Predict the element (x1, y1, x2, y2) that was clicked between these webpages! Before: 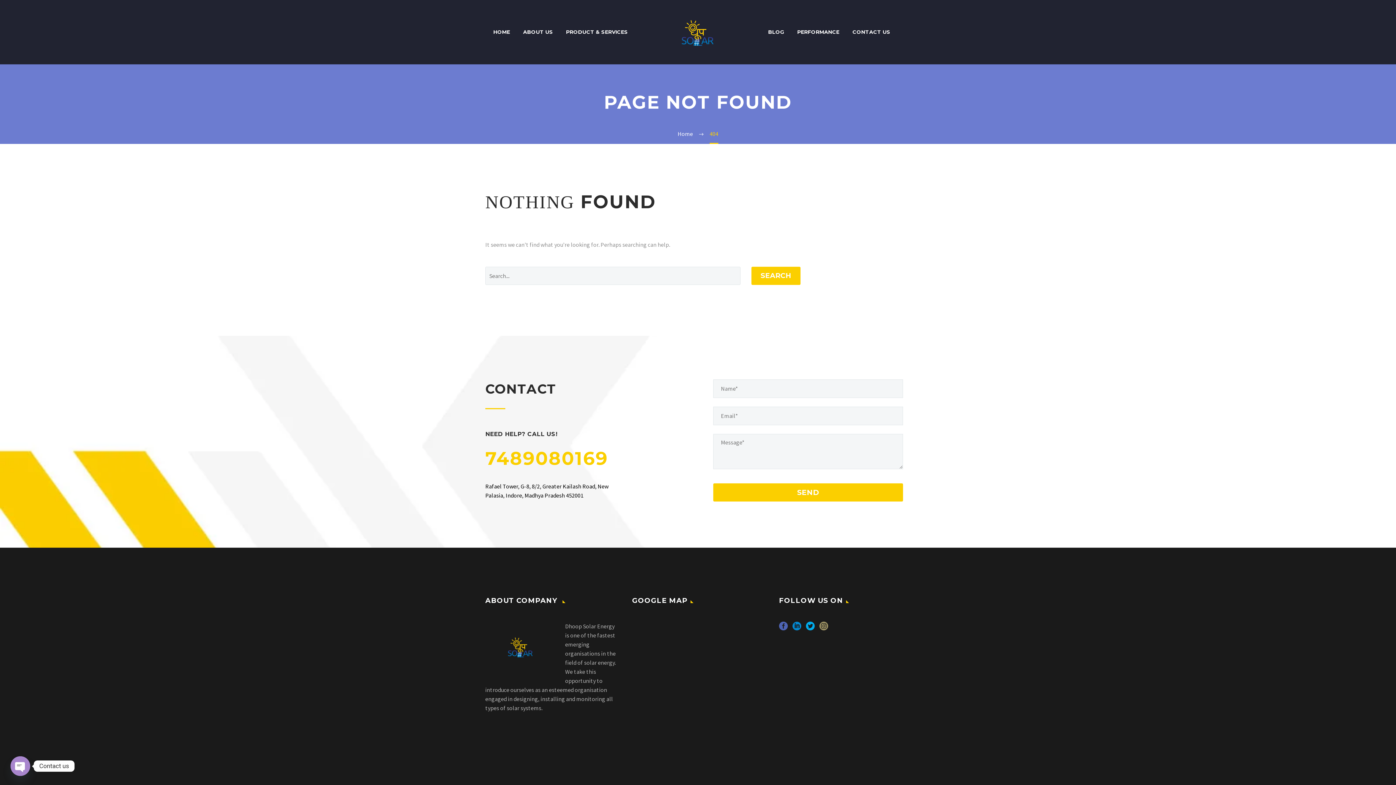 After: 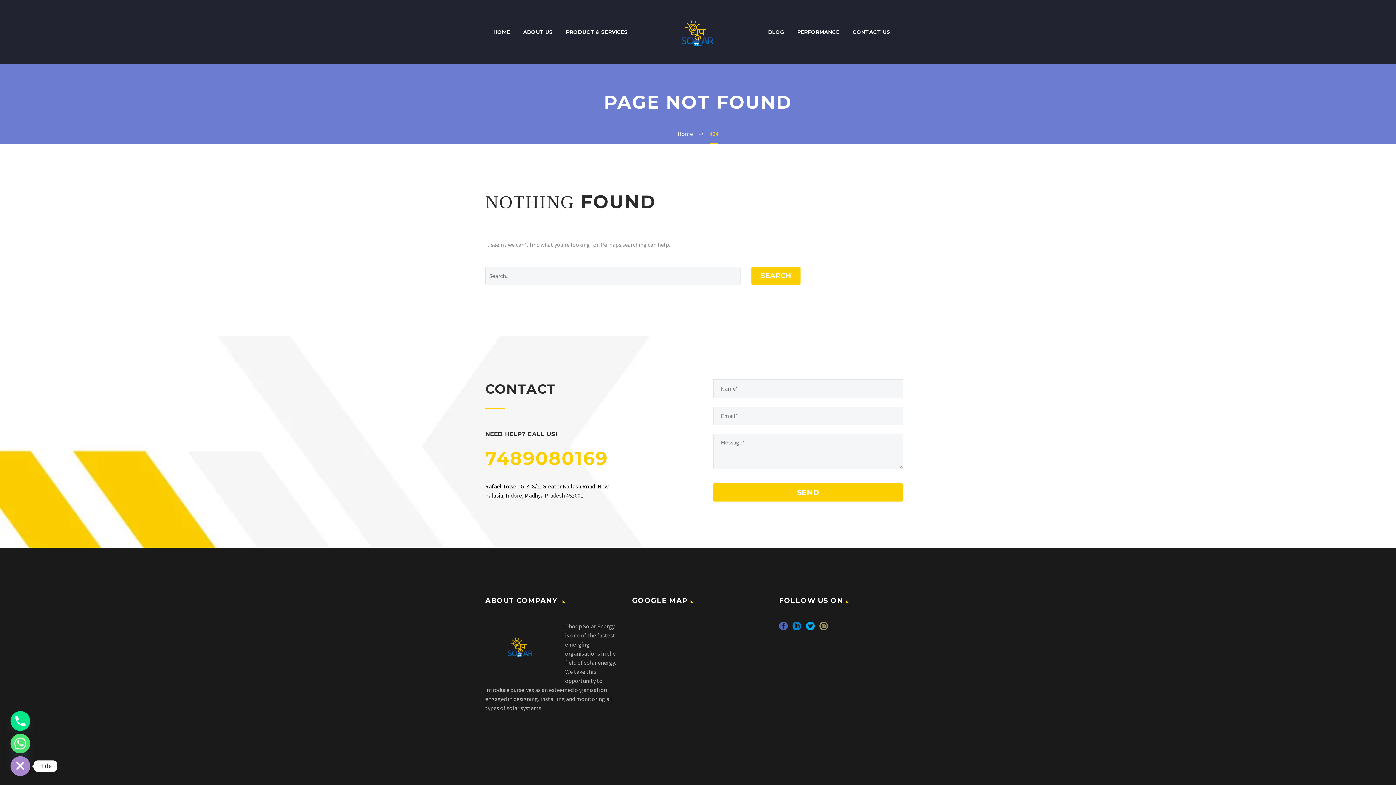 Action: label: Open chaty bbox: (10, 756, 30, 776)